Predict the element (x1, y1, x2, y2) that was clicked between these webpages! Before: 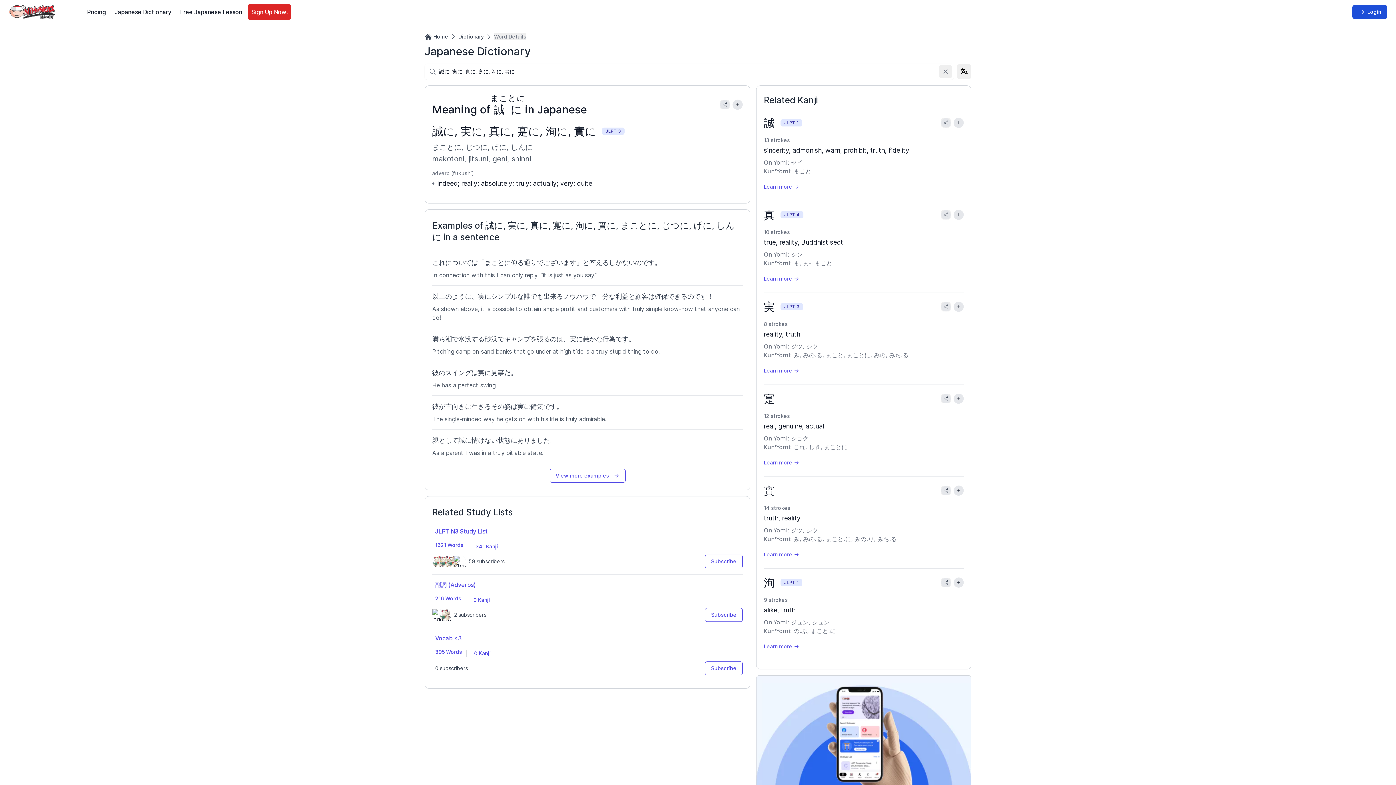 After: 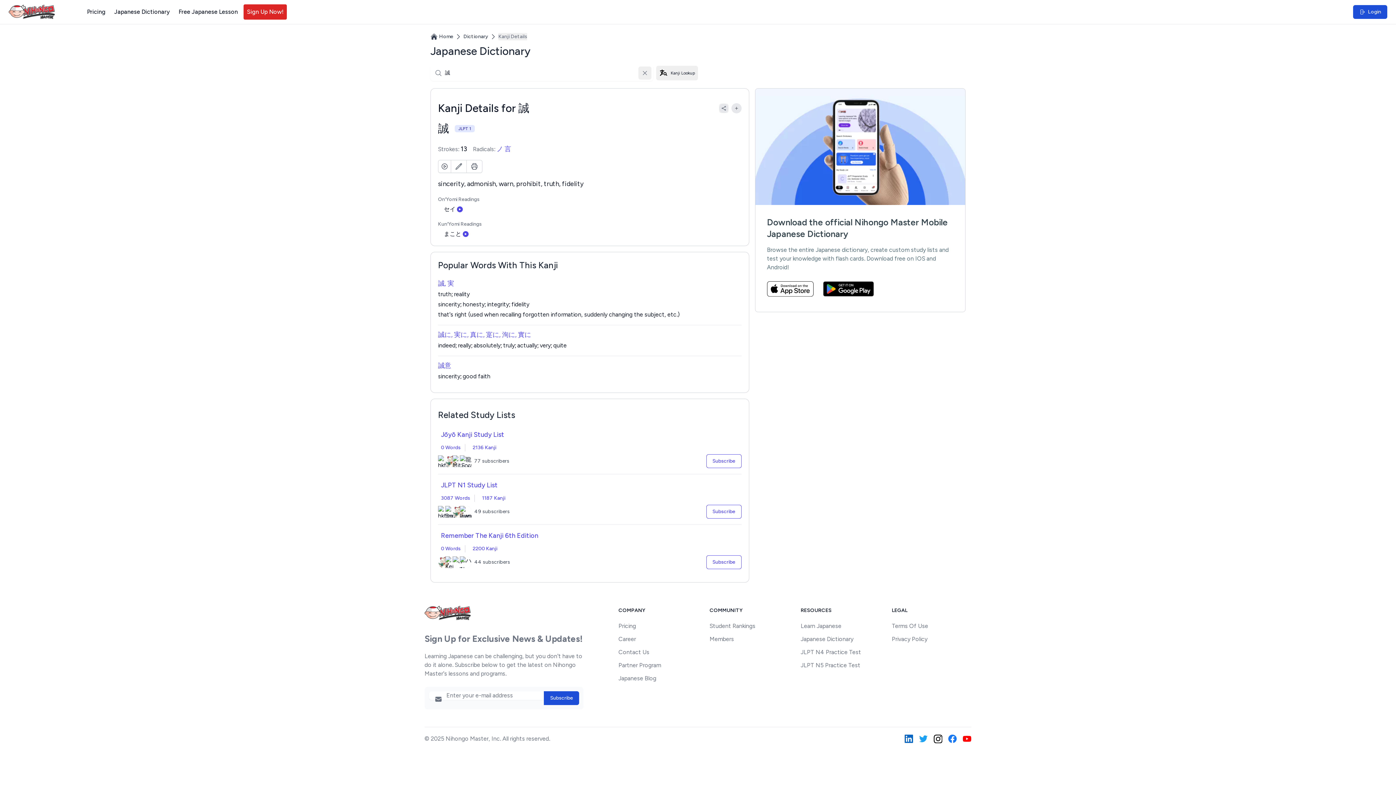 Action: label: Learn more bbox: (764, 176, 964, 193)